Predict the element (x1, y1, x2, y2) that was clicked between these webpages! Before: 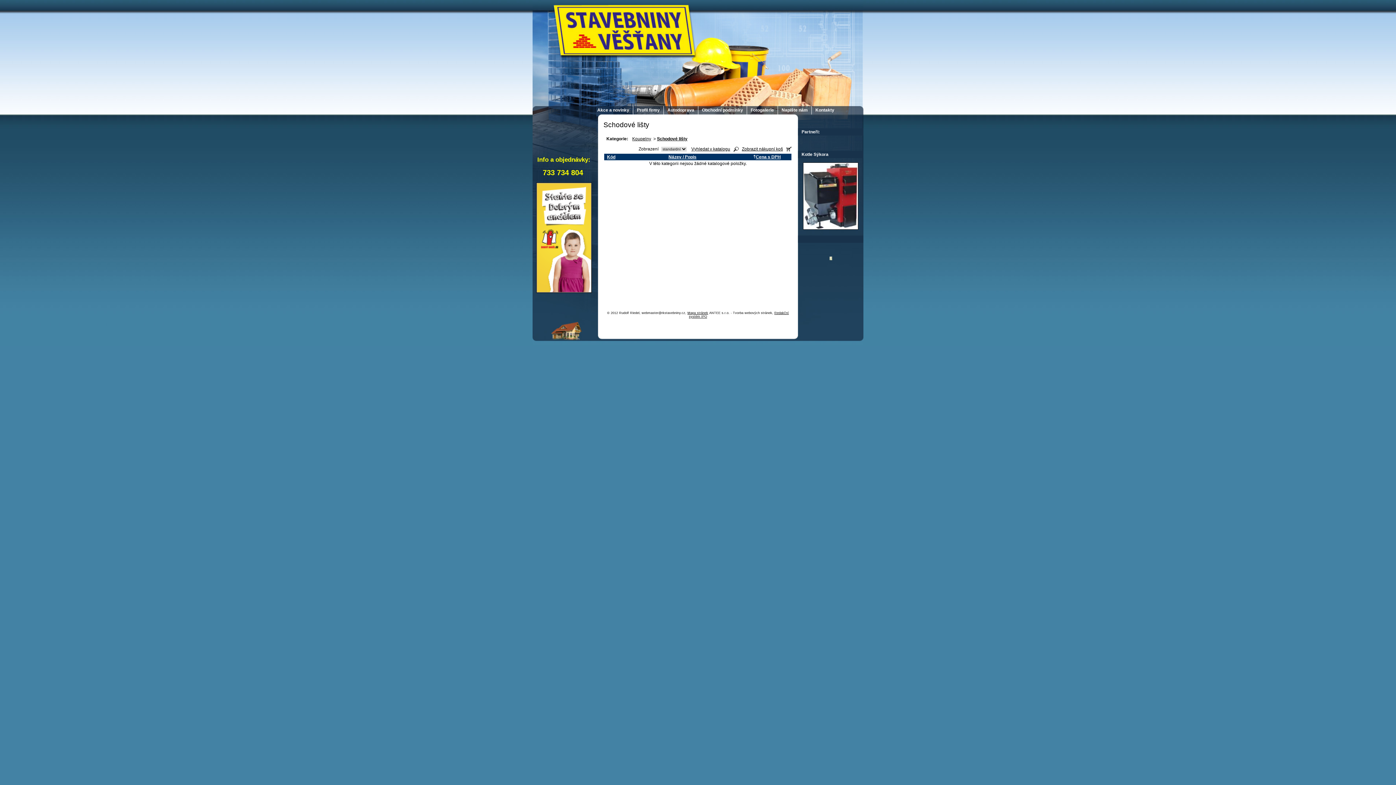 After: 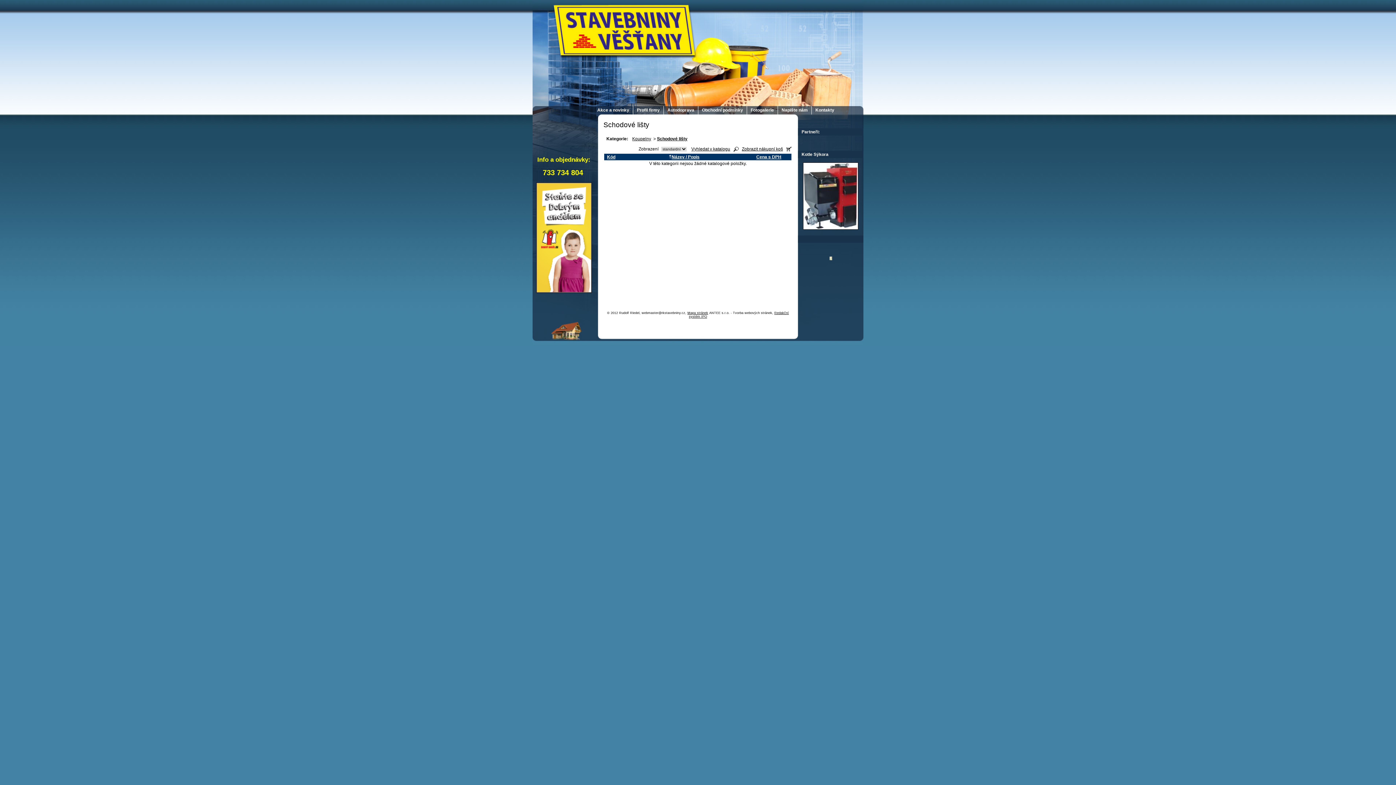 Action: label: Schodové lišty bbox: (657, 136, 687, 141)